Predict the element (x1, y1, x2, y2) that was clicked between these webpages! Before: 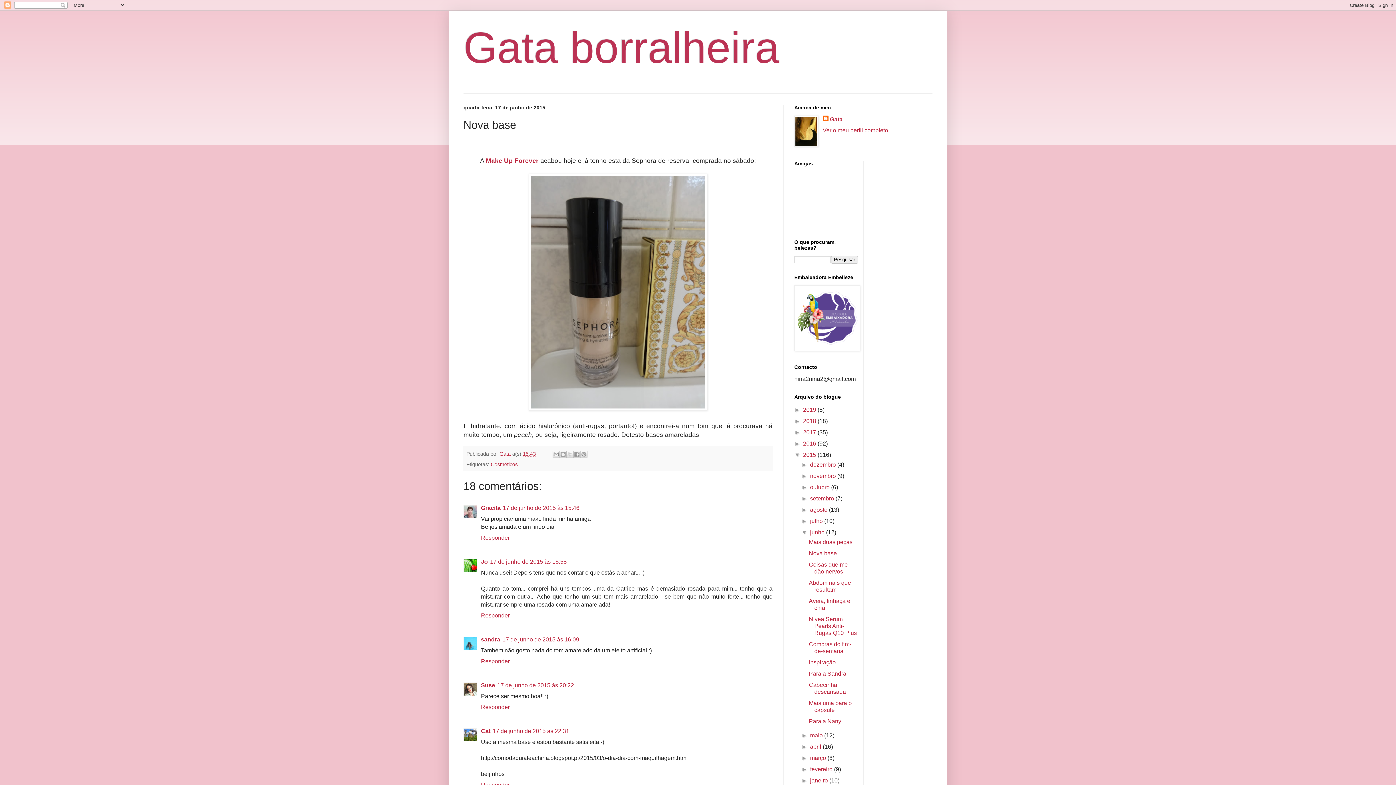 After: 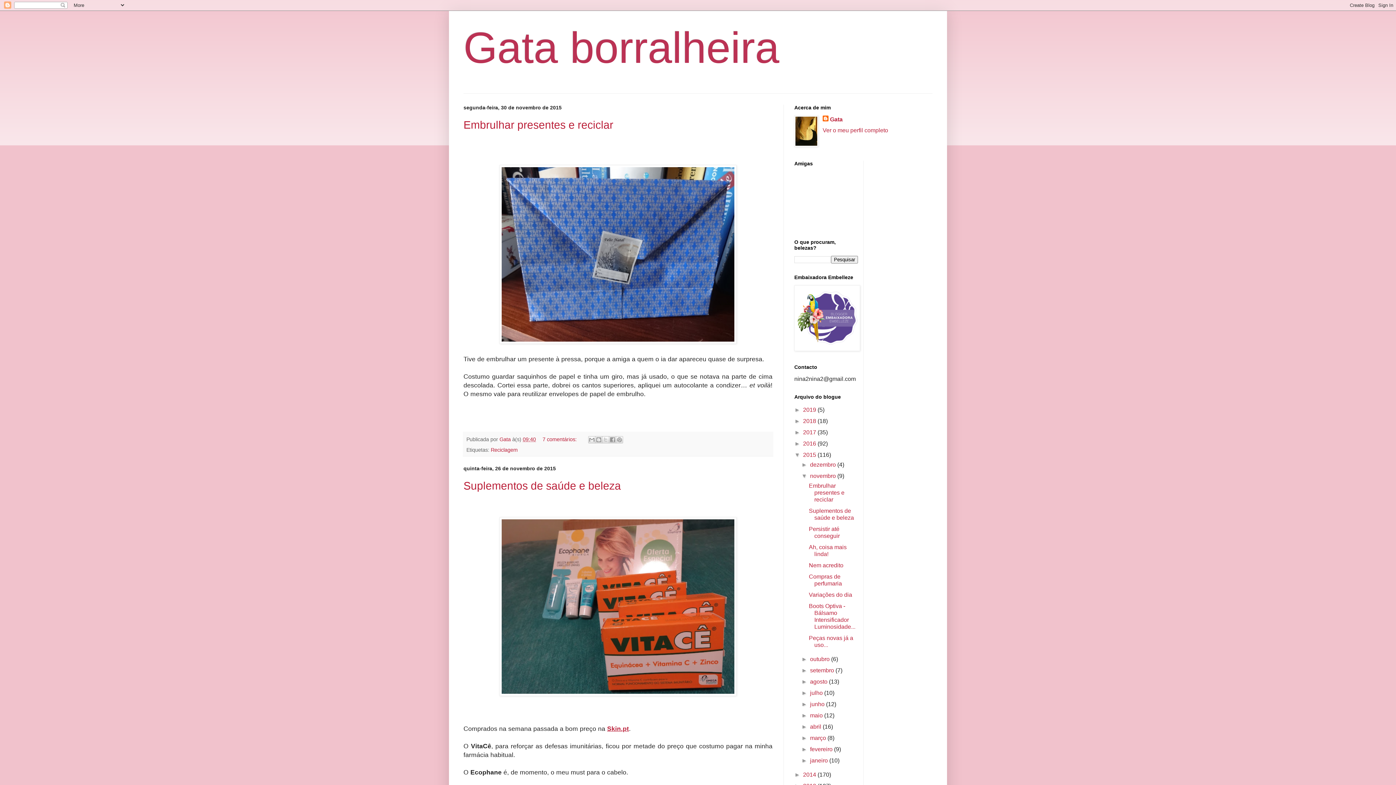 Action: label: novembro  bbox: (810, 473, 837, 479)